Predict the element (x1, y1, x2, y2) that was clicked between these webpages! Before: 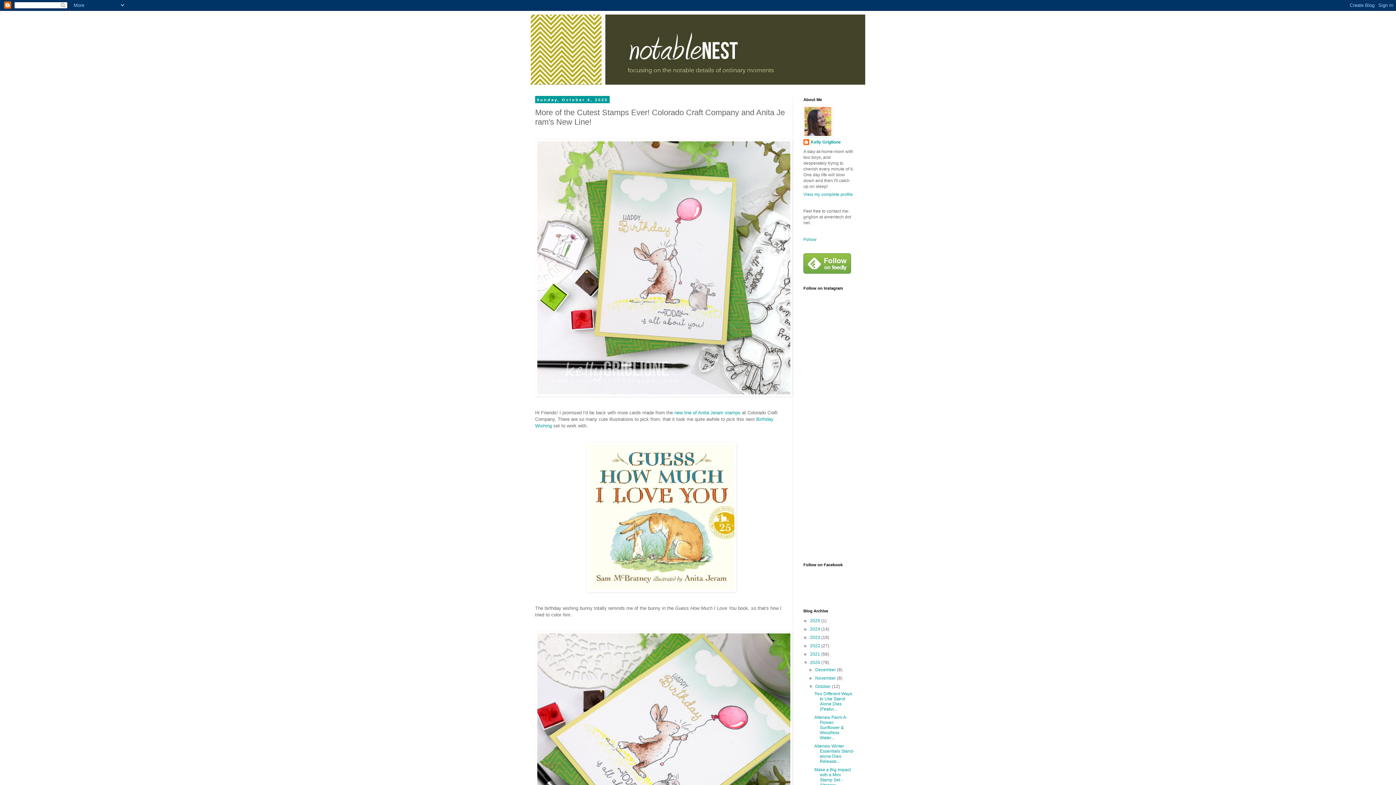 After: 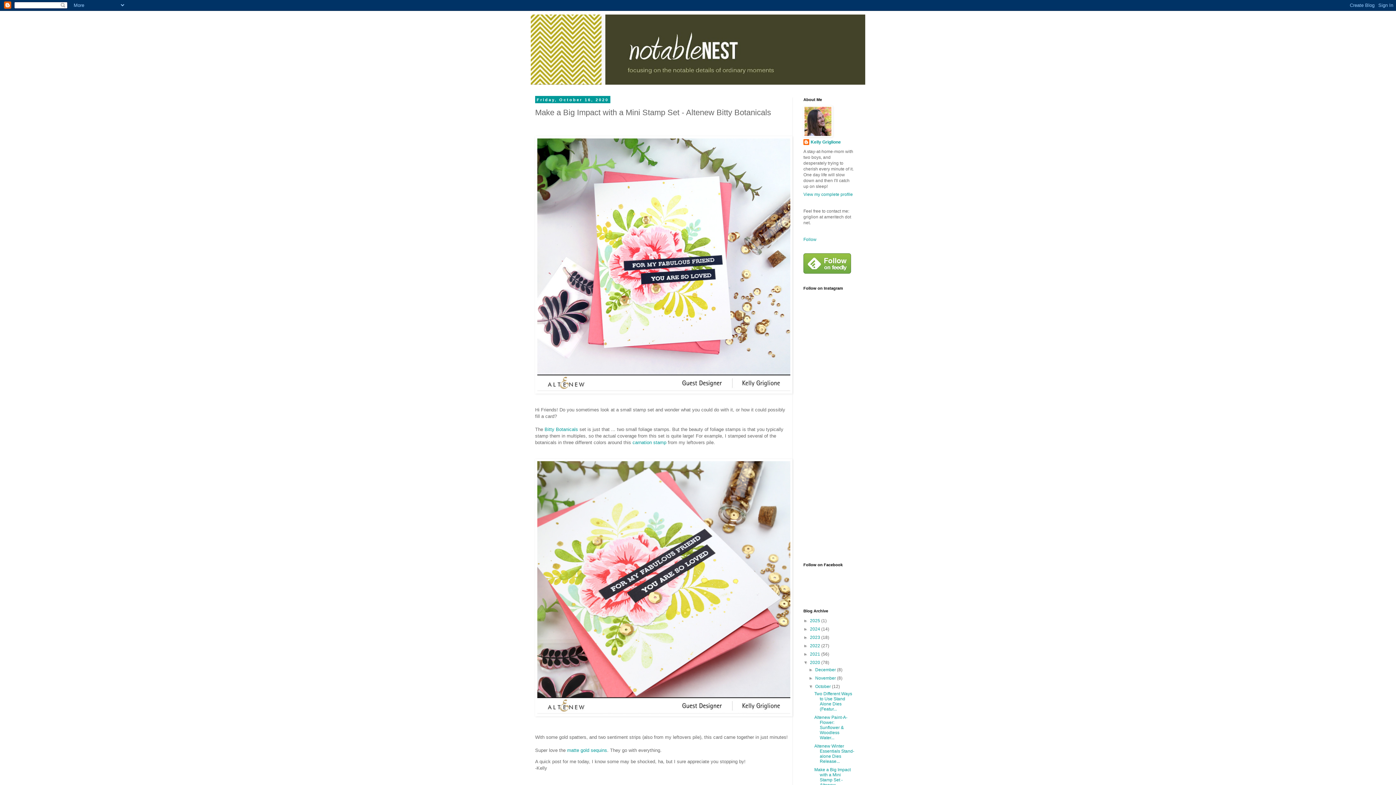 Action: label: Make a Big Impact with a Mini Stamp Set - Altenew ... bbox: (814, 767, 850, 788)